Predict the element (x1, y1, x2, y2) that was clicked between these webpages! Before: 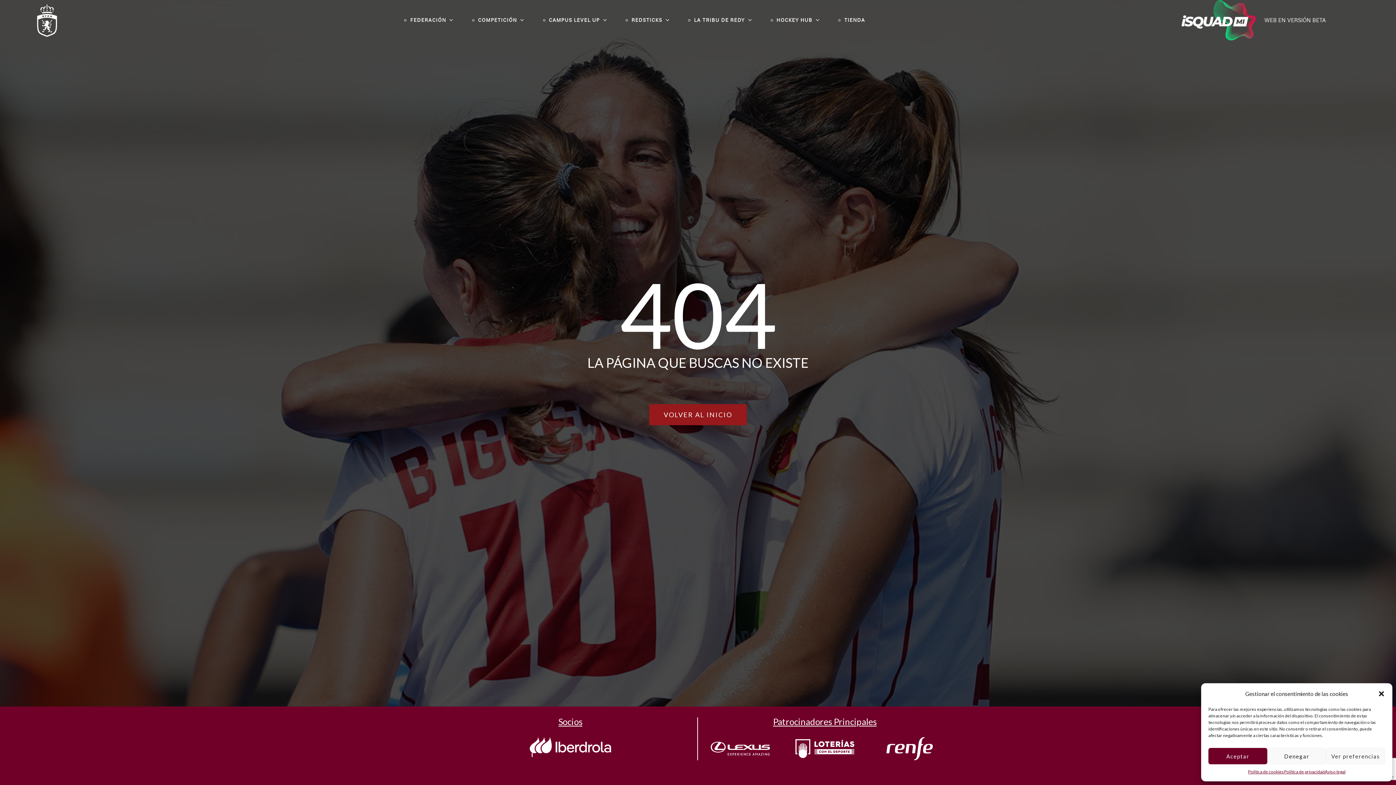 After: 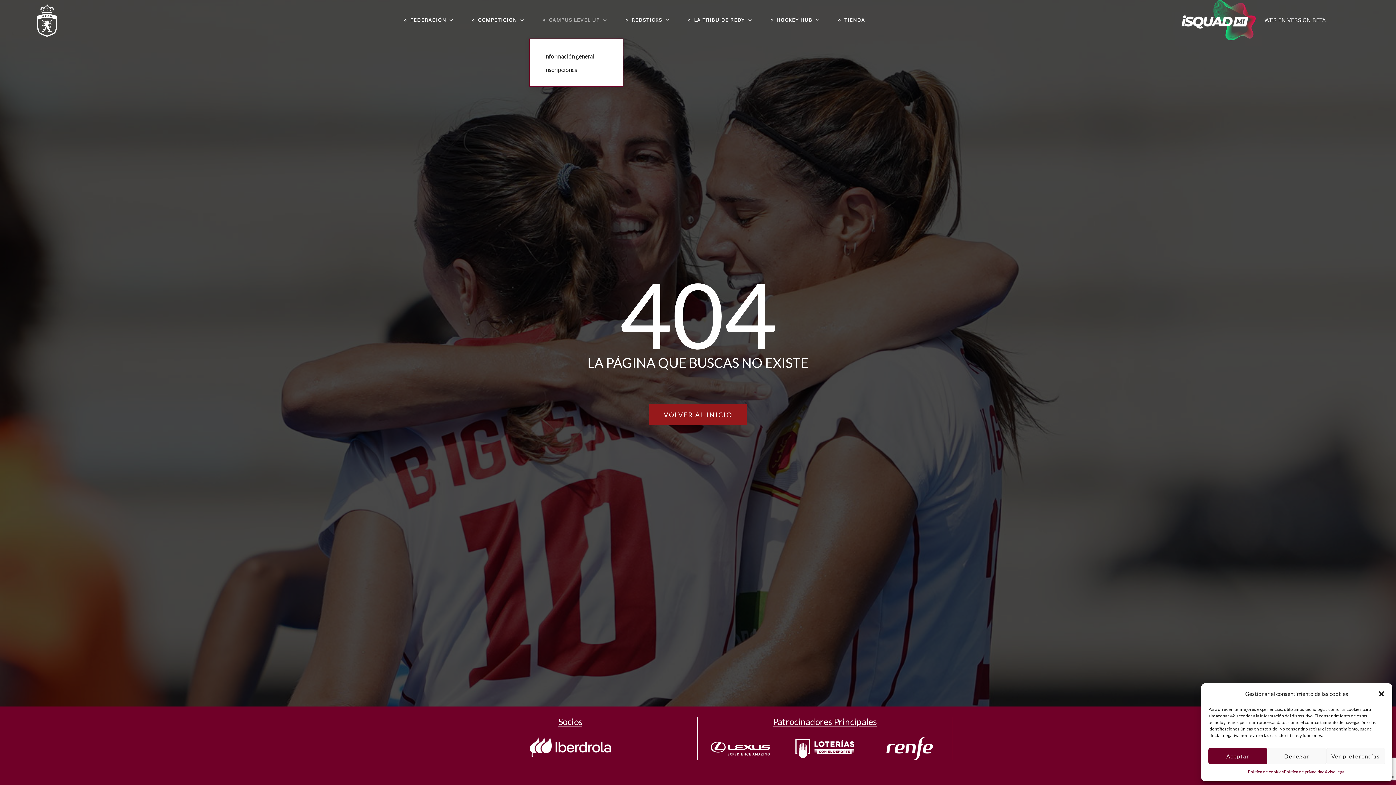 Action: bbox: (534, 2, 616, 38) label: CAMPUS LEVEL UP